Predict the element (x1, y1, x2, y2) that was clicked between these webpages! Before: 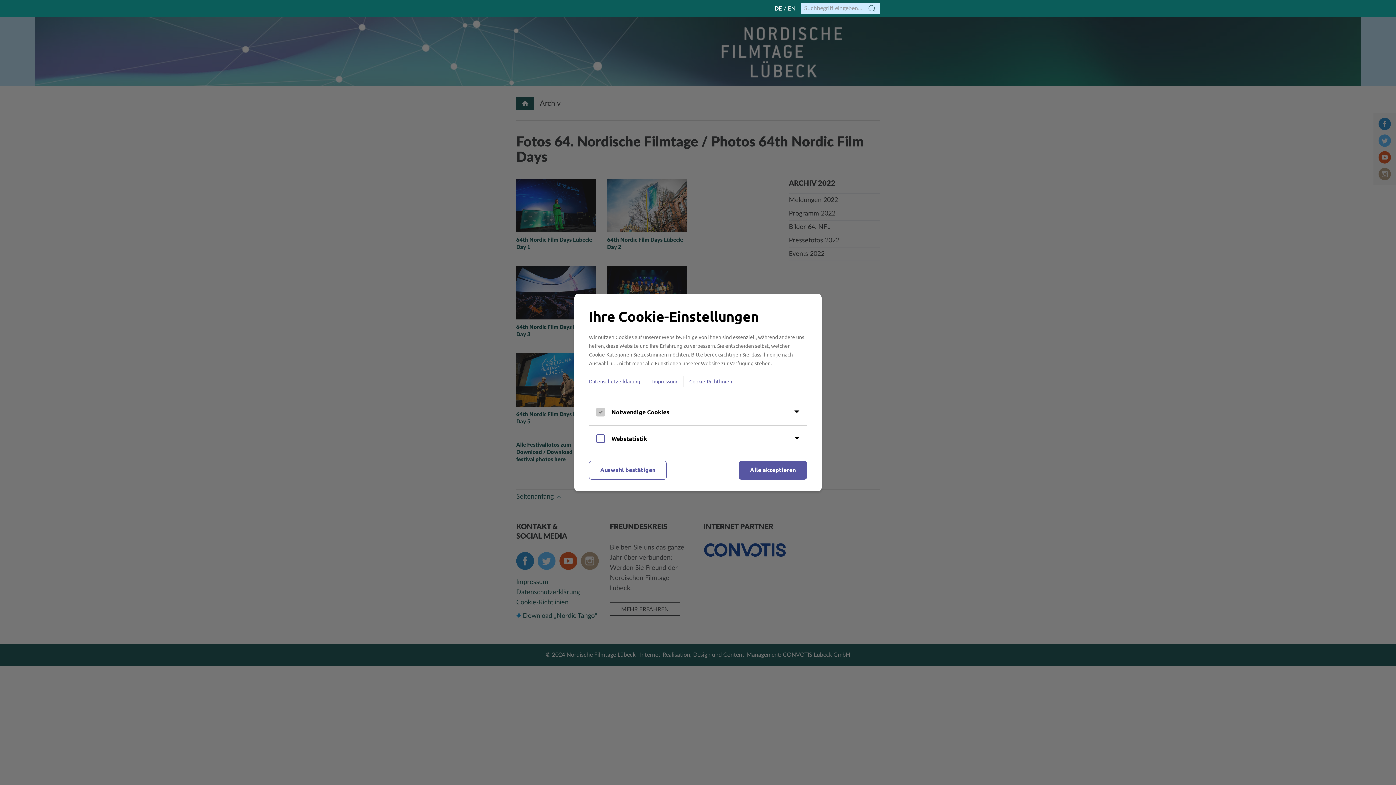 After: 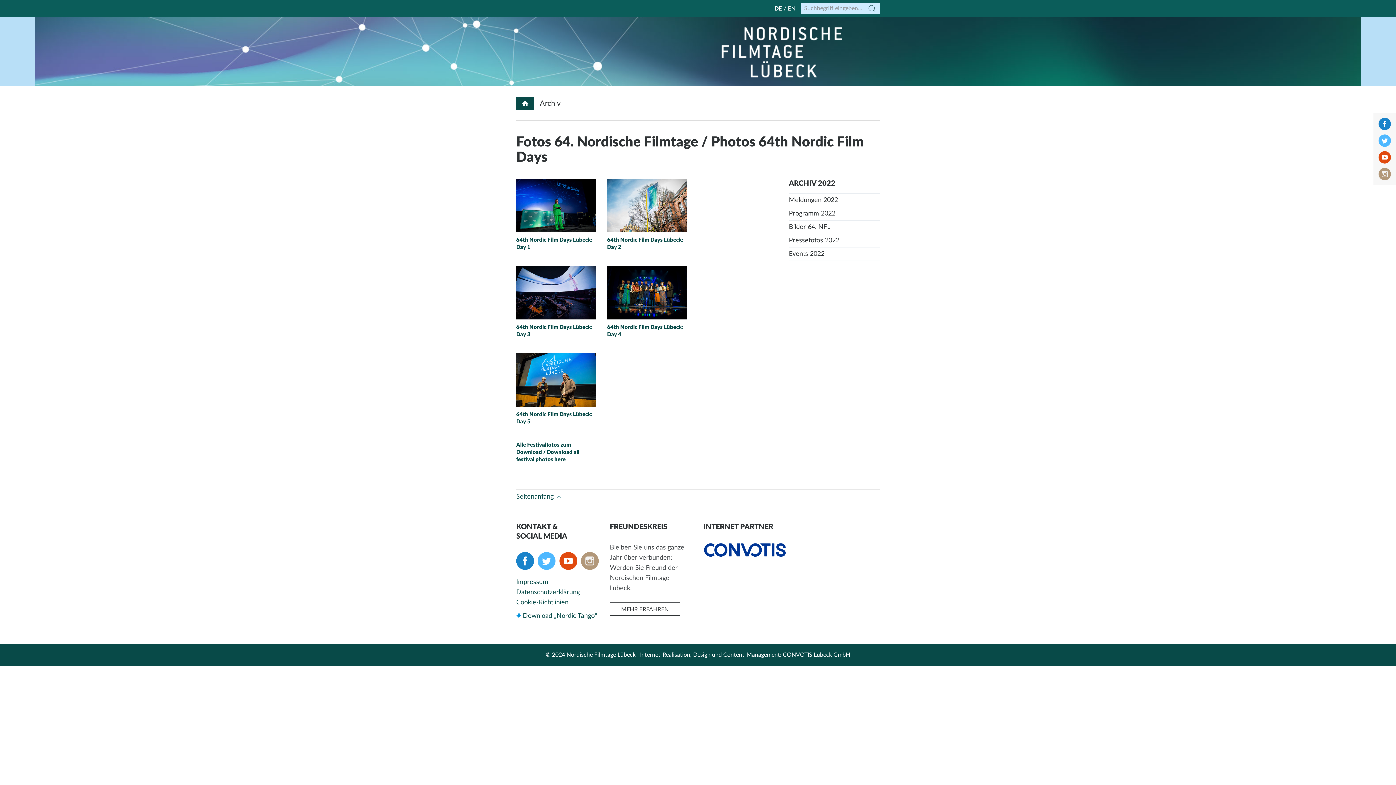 Action: label: Alle akzeptieren bbox: (738, 460, 807, 479)